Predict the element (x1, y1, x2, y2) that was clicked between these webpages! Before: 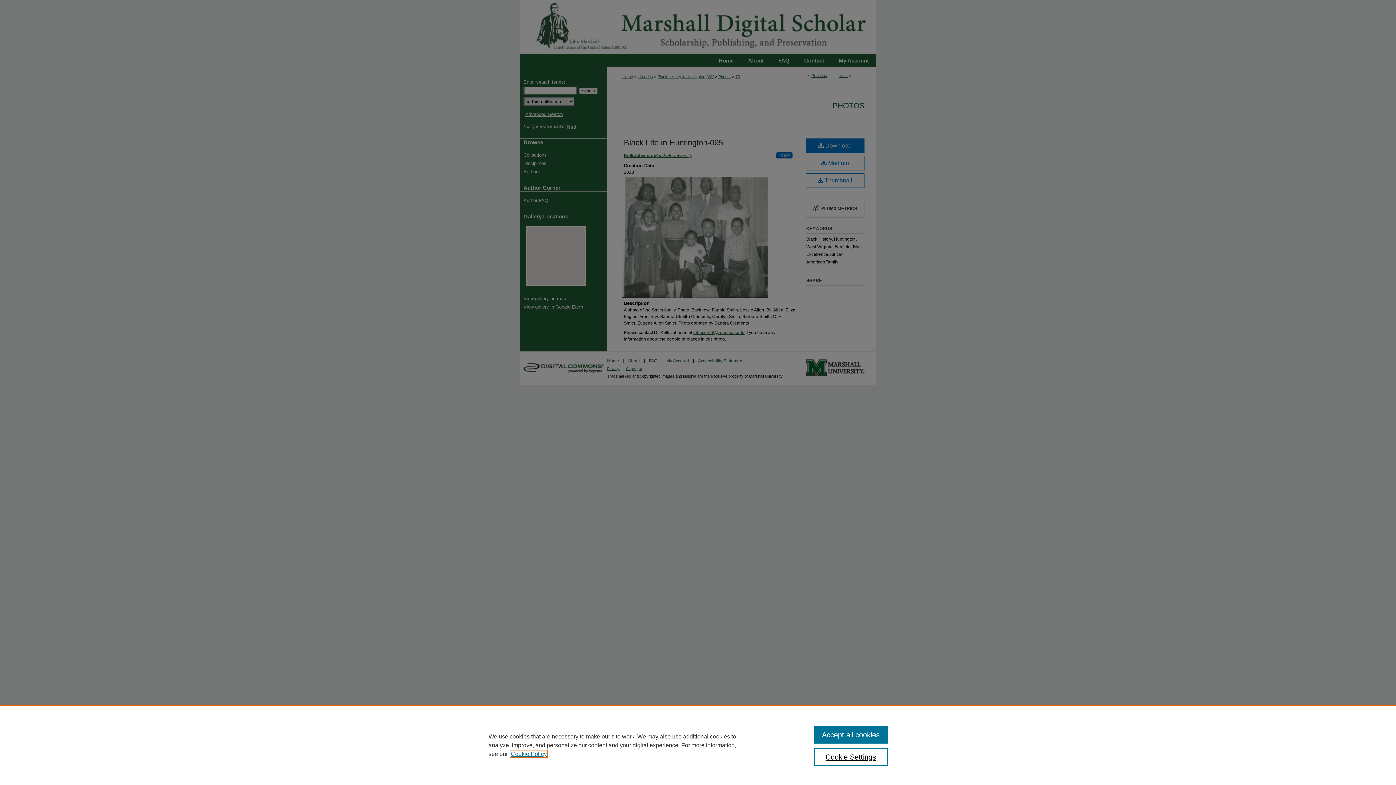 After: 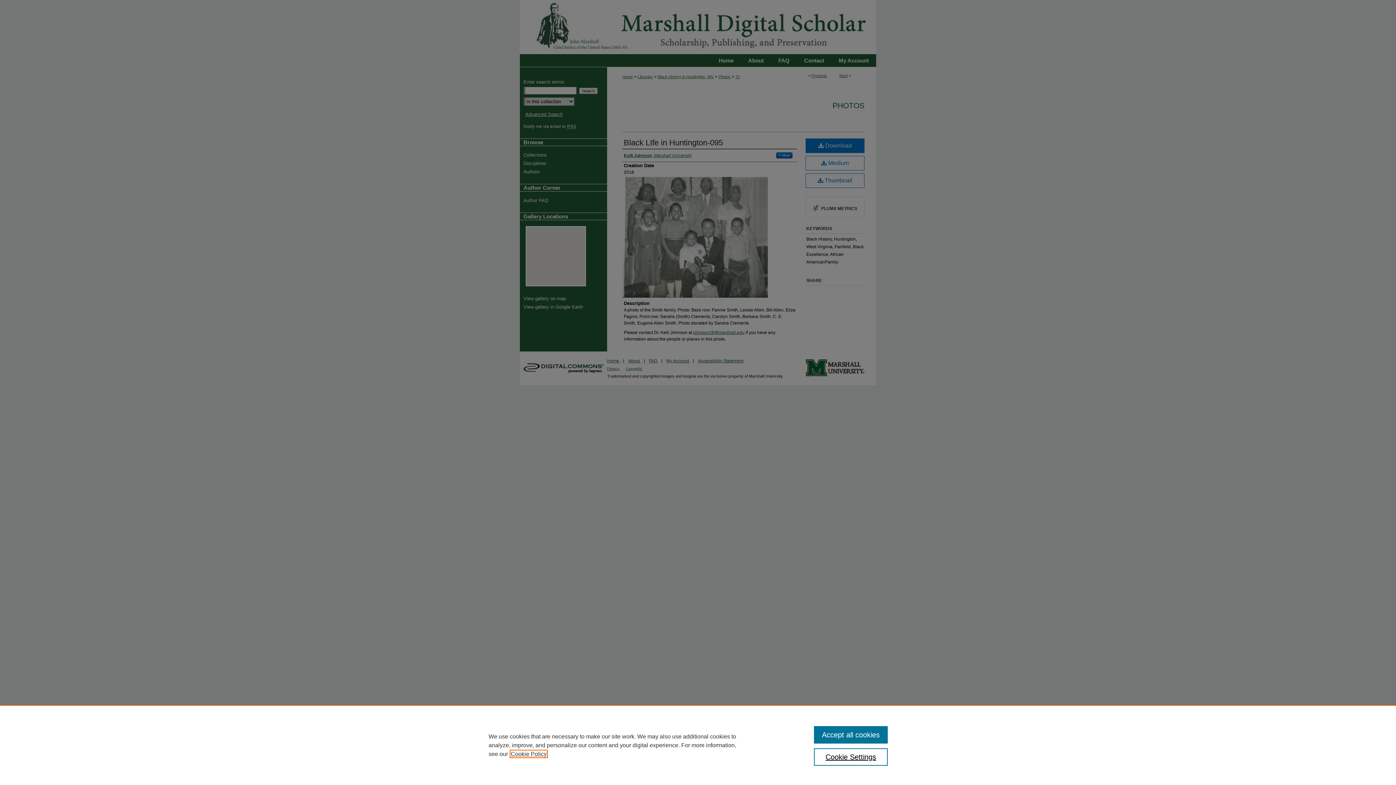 Action: bbox: (510, 751, 546, 757) label: , opens in a new tab